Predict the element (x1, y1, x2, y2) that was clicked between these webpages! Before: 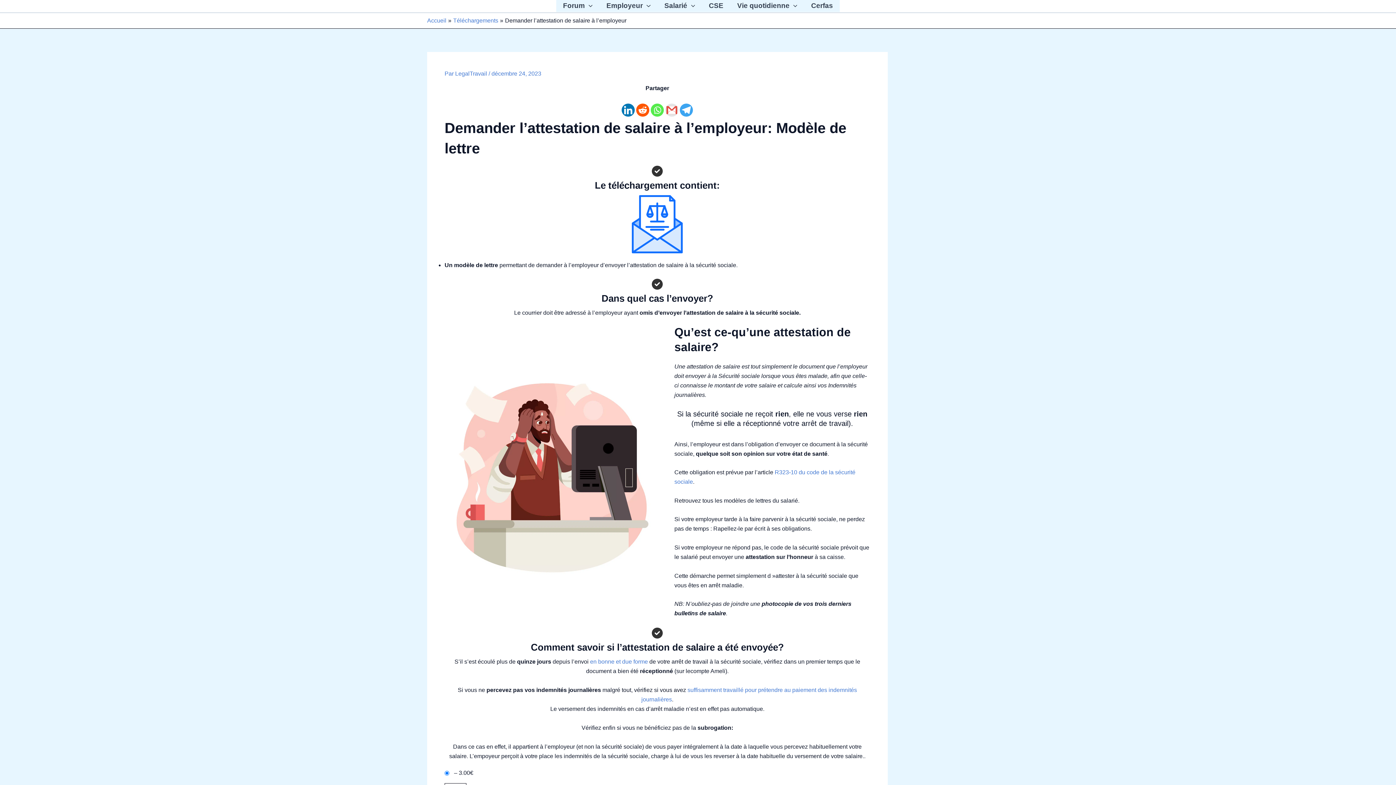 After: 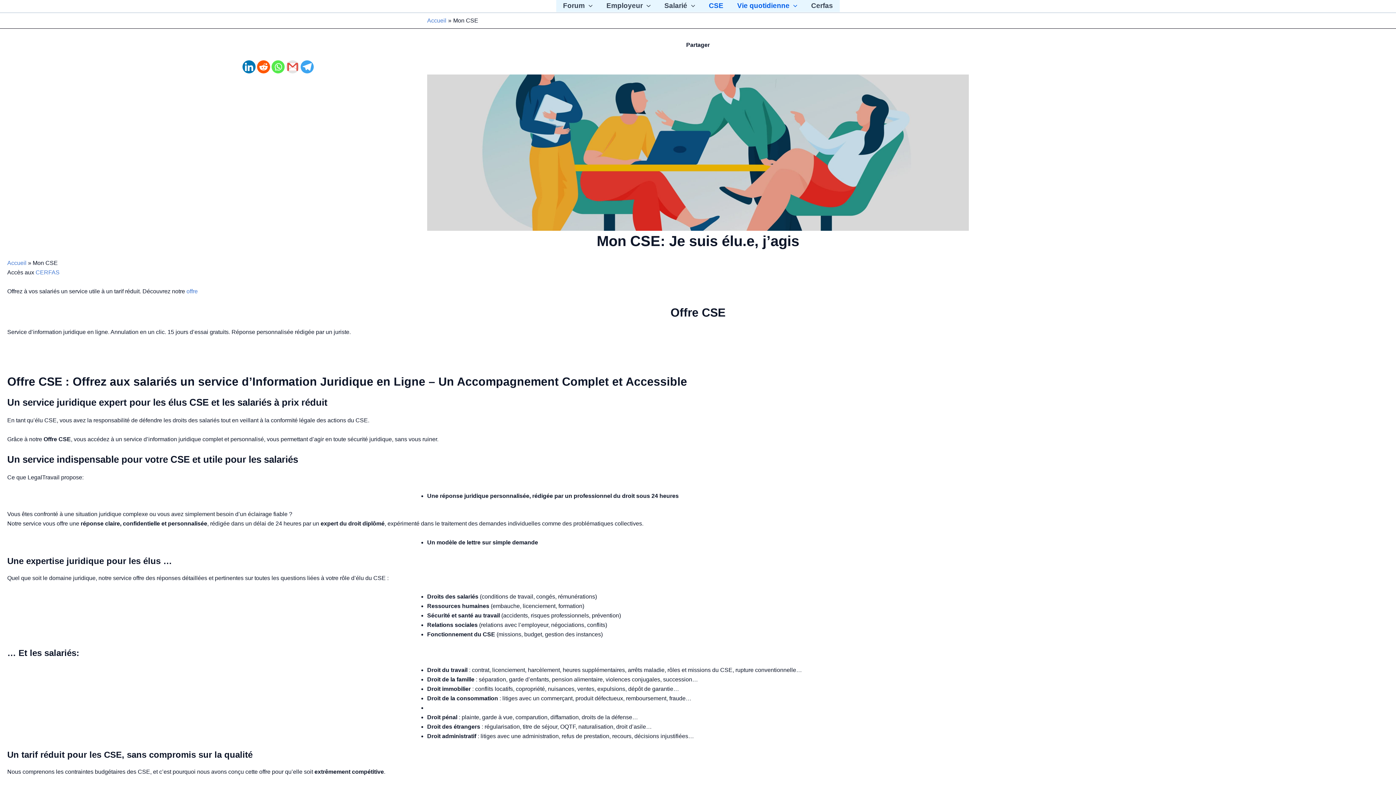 Action: label: Vie quotidienne bbox: (730, 0, 804, 12)